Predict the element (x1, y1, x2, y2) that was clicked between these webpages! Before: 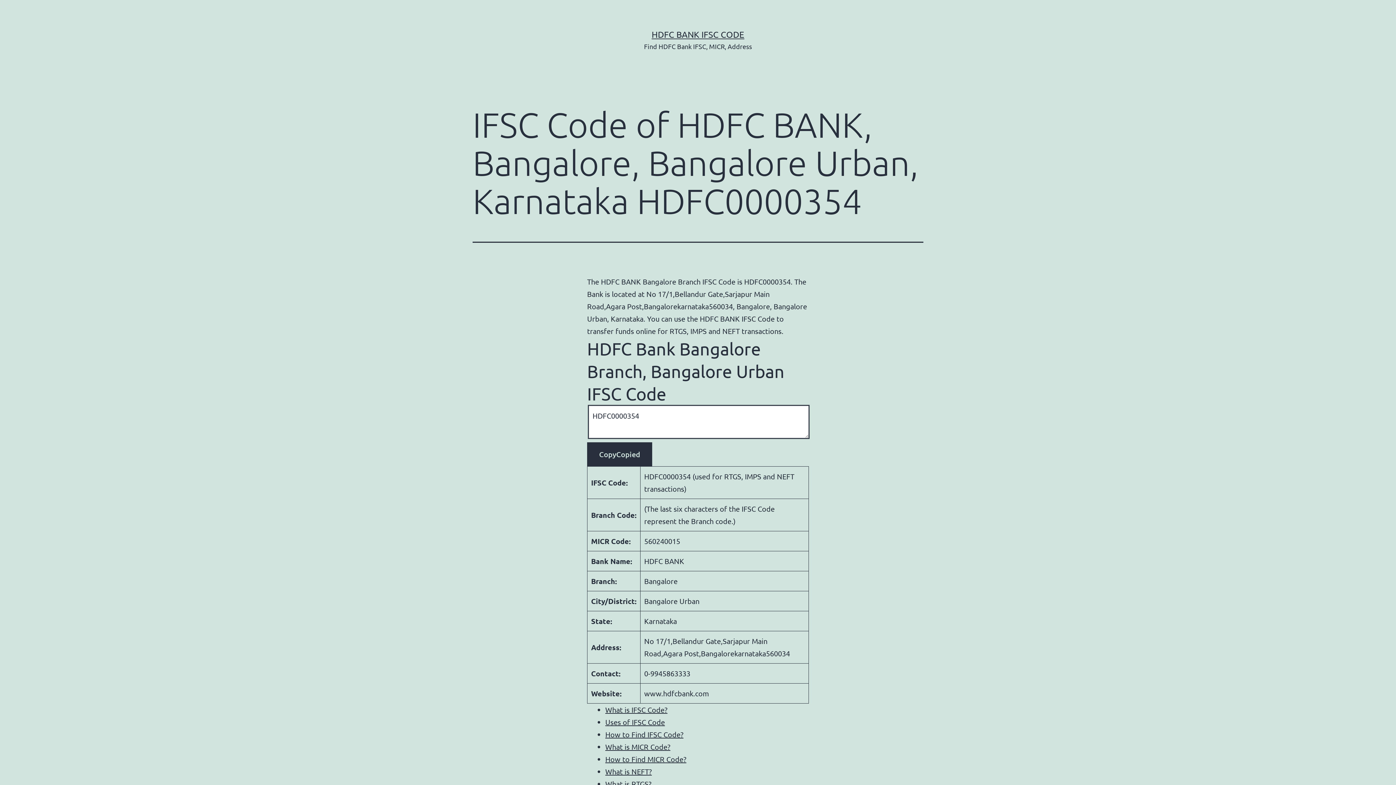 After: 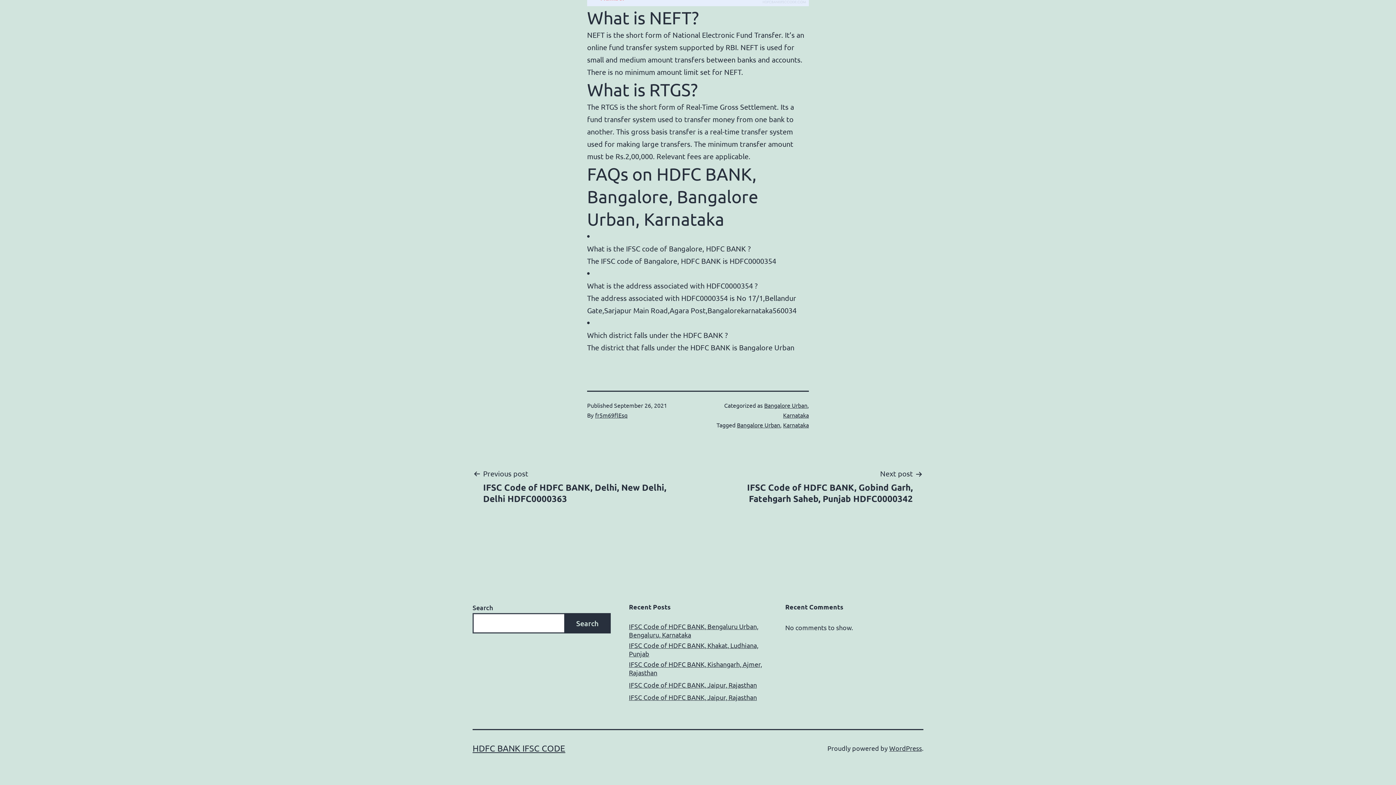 Action: bbox: (605, 779, 651, 788) label: What is RTGS?